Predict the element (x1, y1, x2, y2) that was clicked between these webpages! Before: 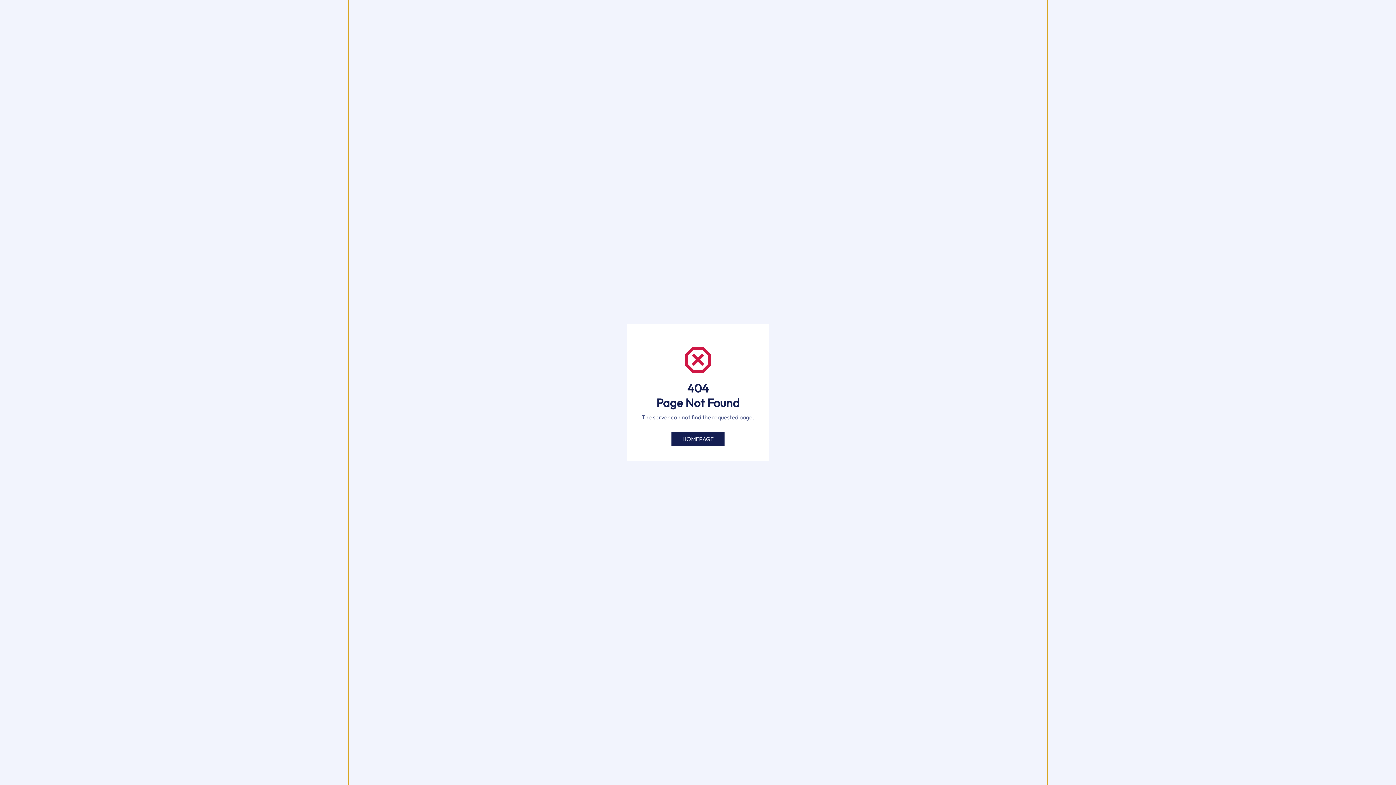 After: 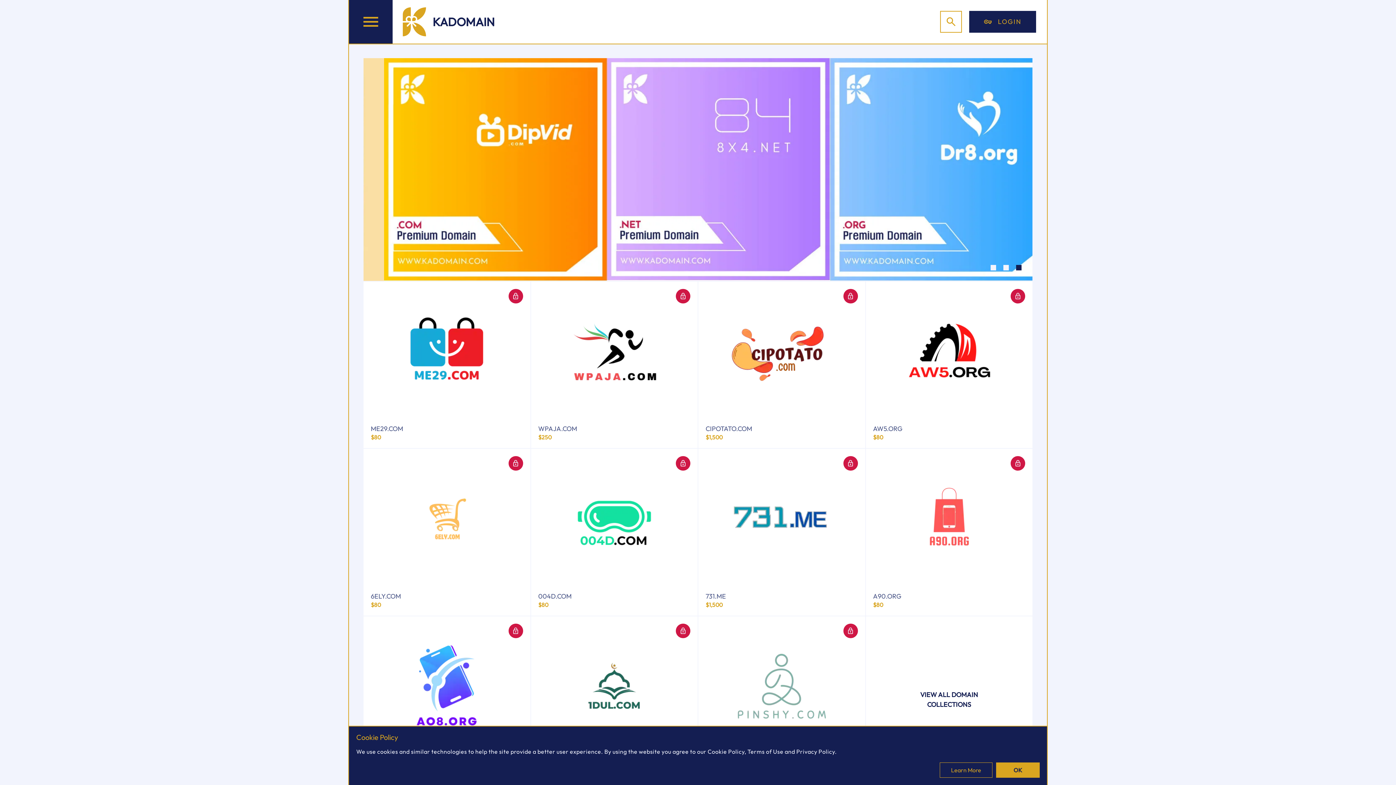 Action: label: HOMEPAGE bbox: (671, 432, 724, 446)